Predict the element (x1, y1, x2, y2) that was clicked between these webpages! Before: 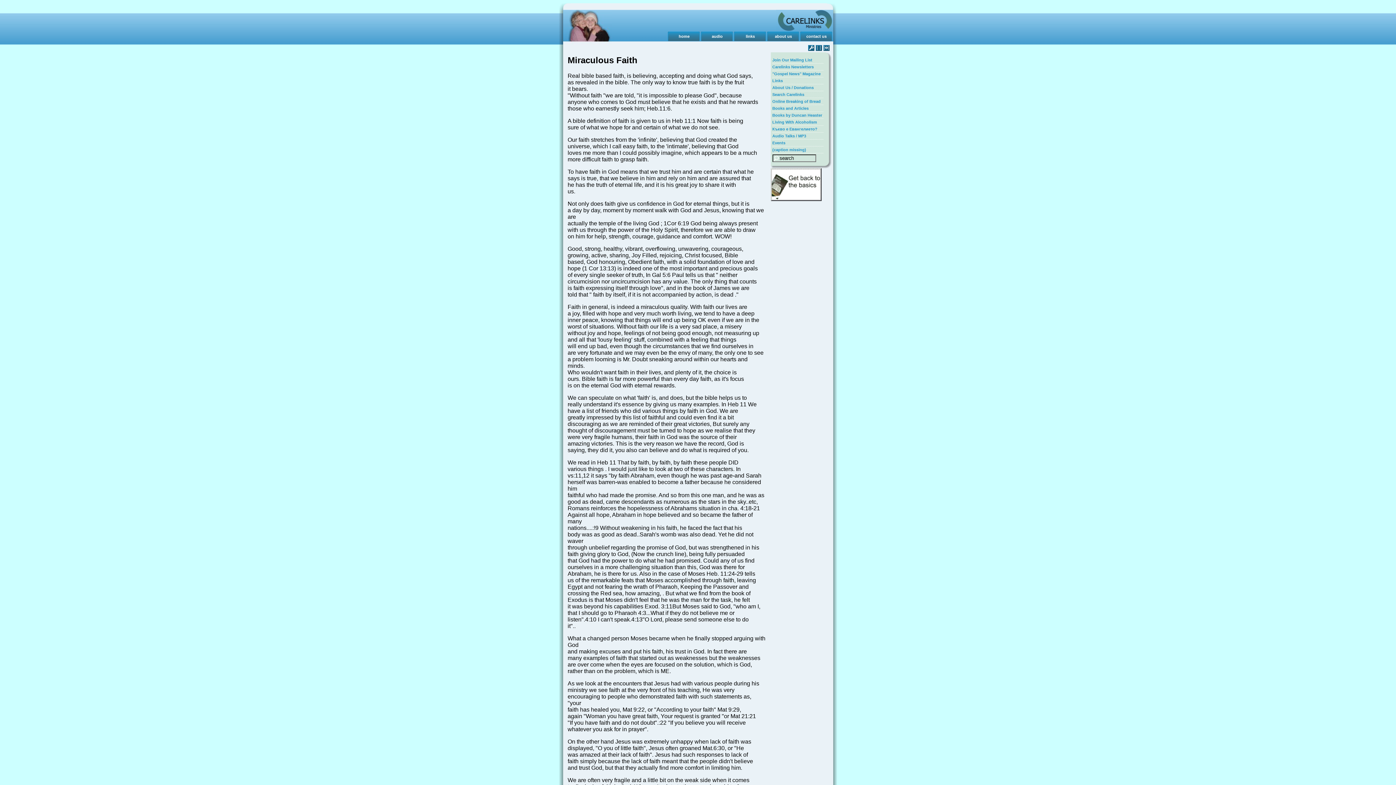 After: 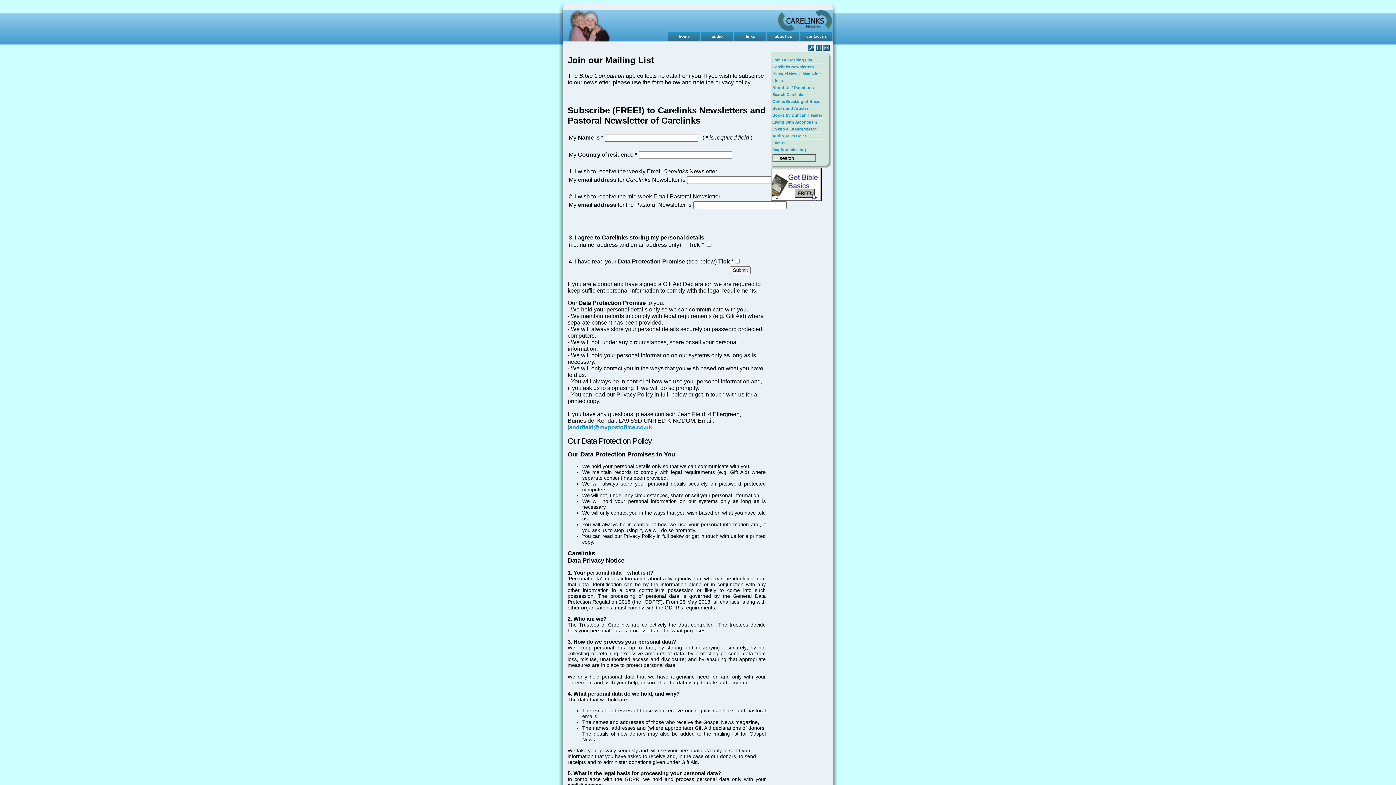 Action: bbox: (772, 57, 812, 62) label: Join Our Mailing List